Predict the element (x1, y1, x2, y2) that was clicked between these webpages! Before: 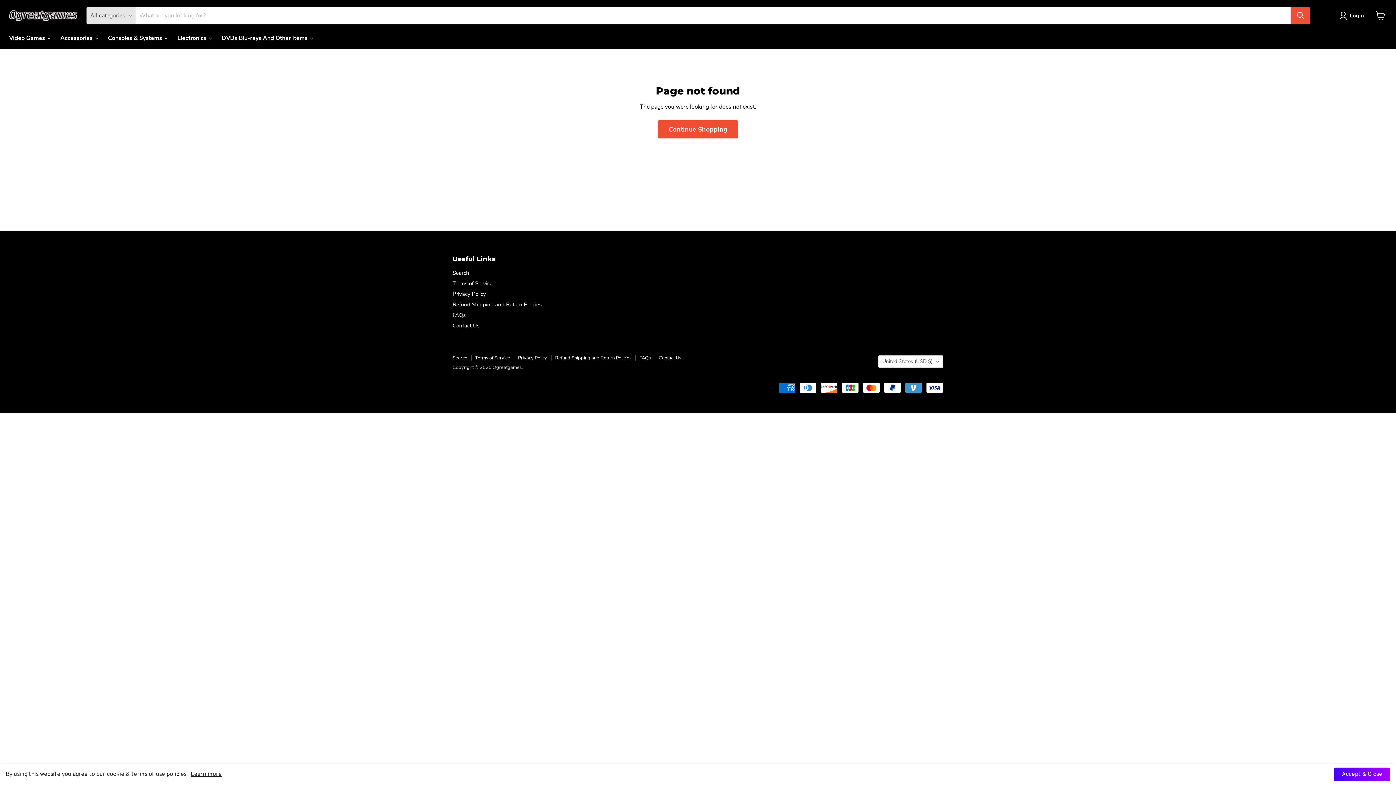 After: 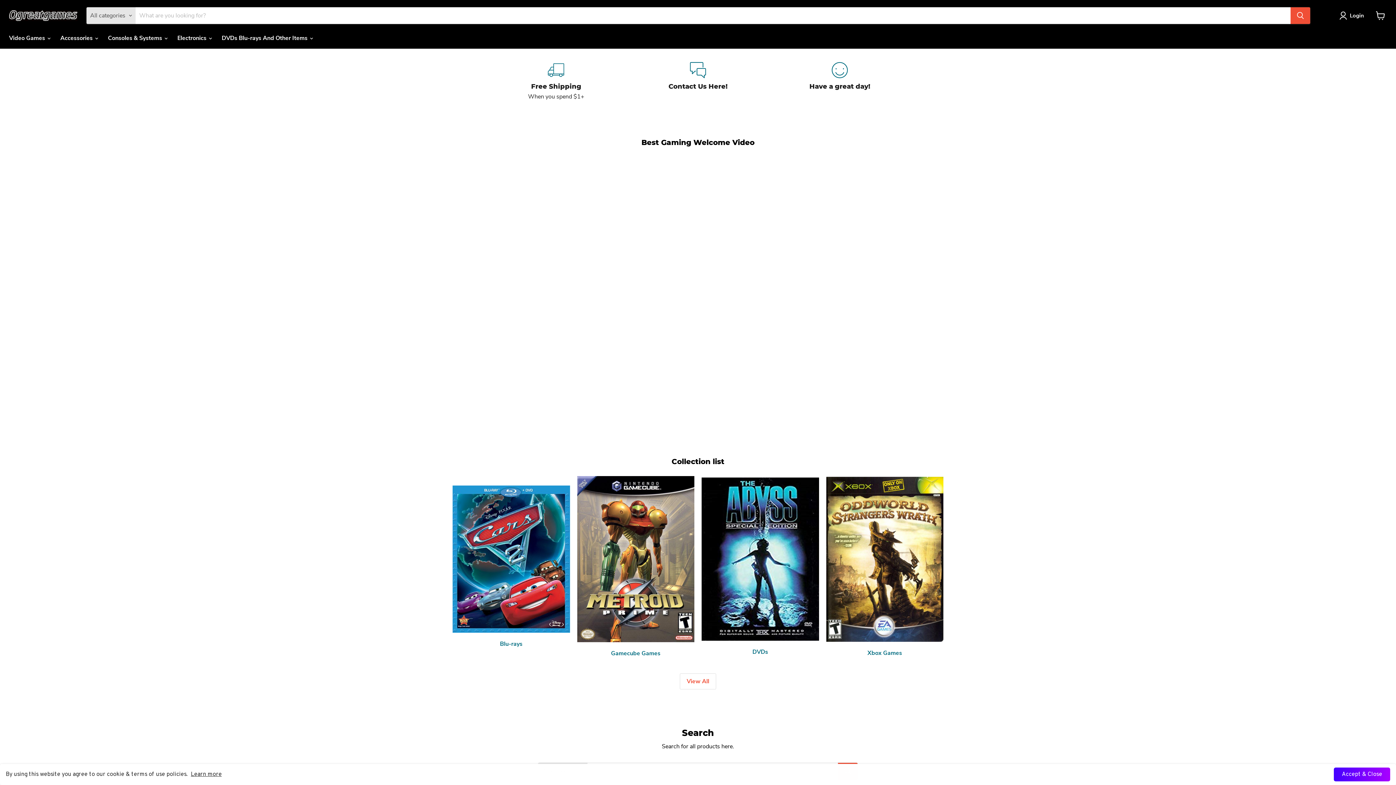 Action: bbox: (9, 10, 77, 20)